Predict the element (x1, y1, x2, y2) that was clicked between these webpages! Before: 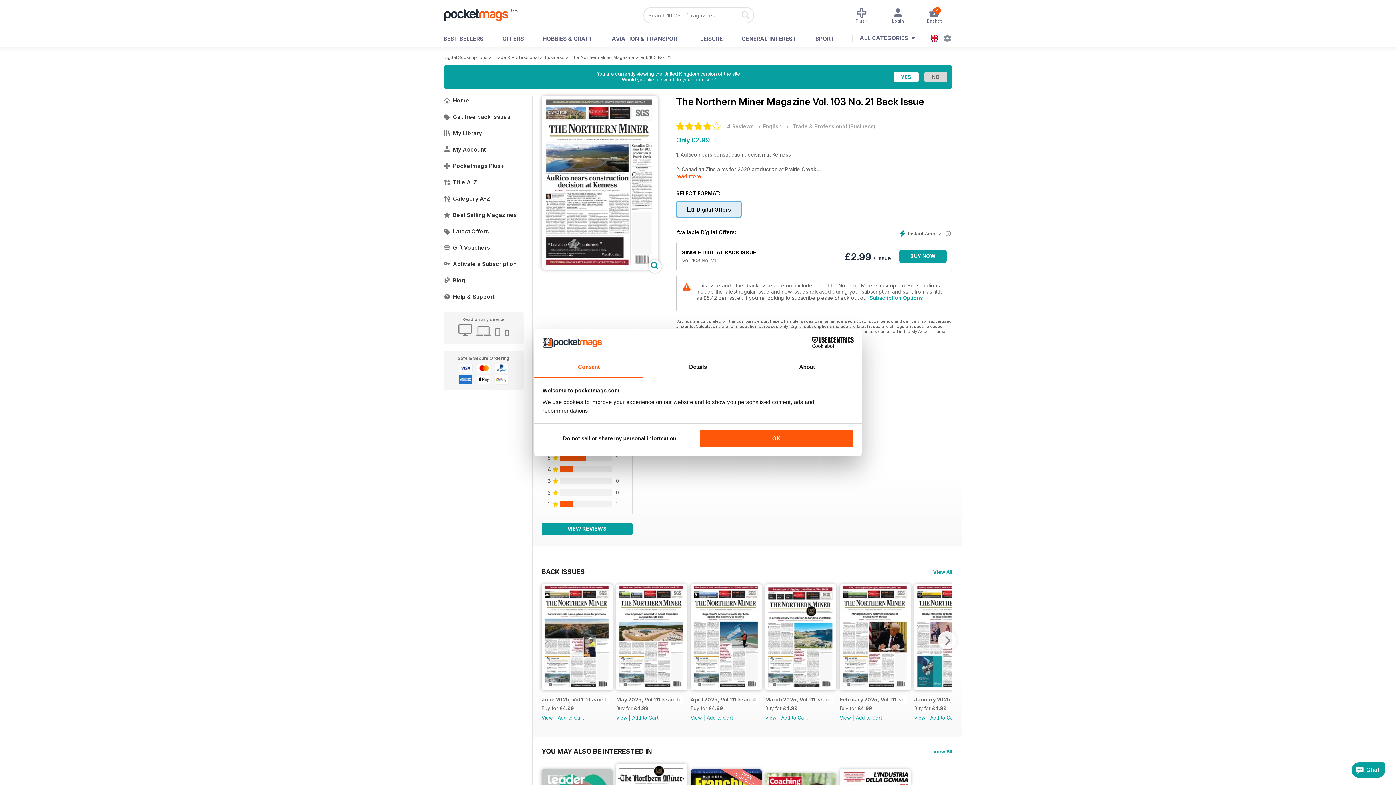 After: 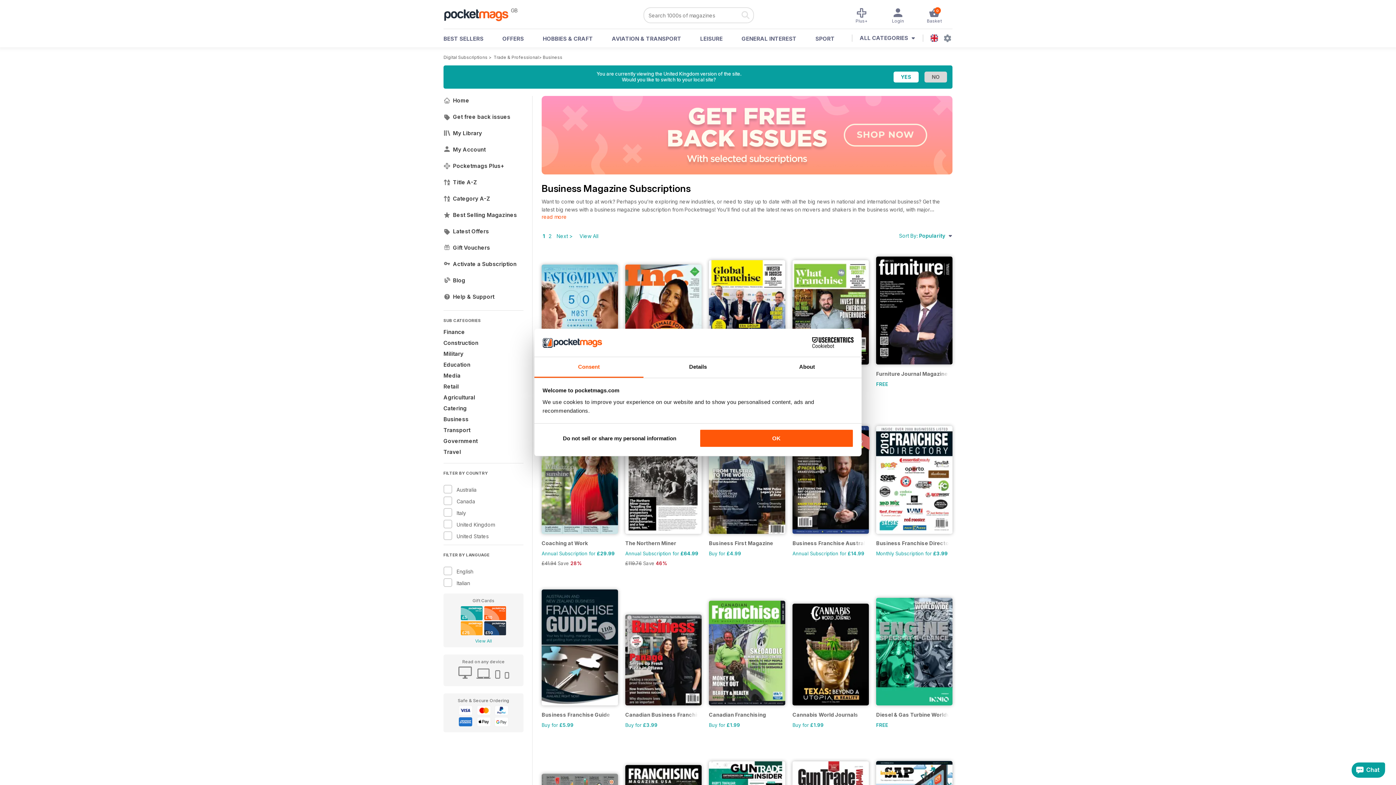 Action: label: View All bbox: (933, 749, 952, 754)